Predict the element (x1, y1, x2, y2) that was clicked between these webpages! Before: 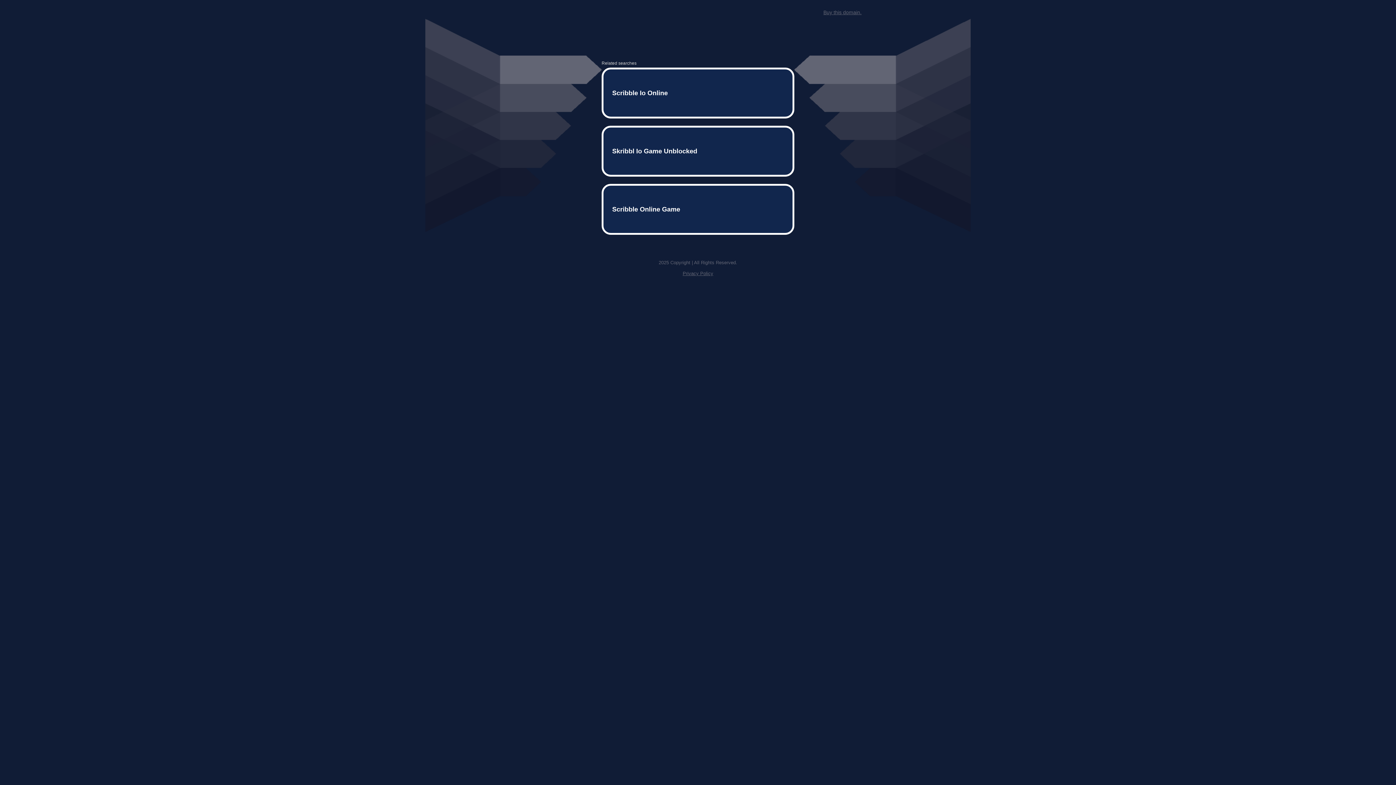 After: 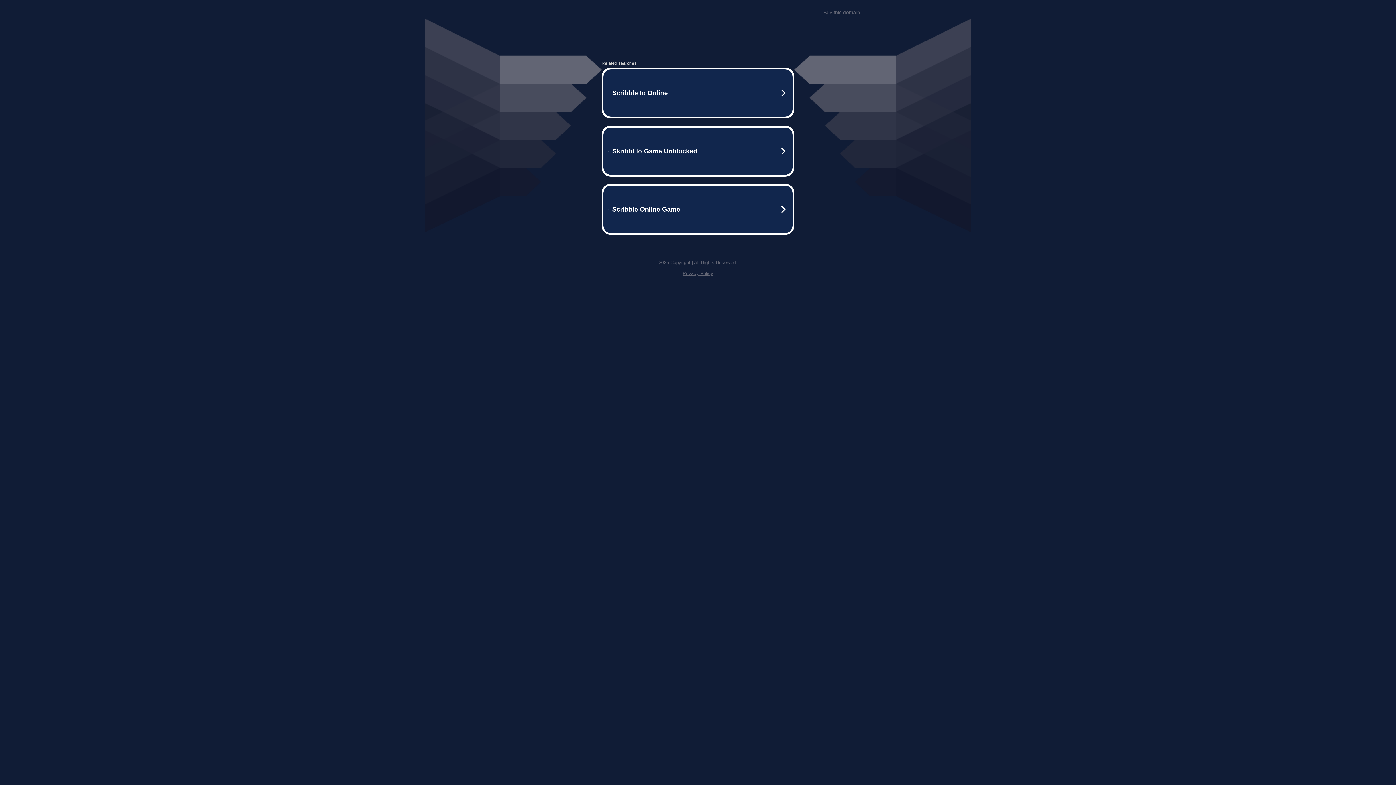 Action: bbox: (823, 9, 861, 15) label: Buy this domain.